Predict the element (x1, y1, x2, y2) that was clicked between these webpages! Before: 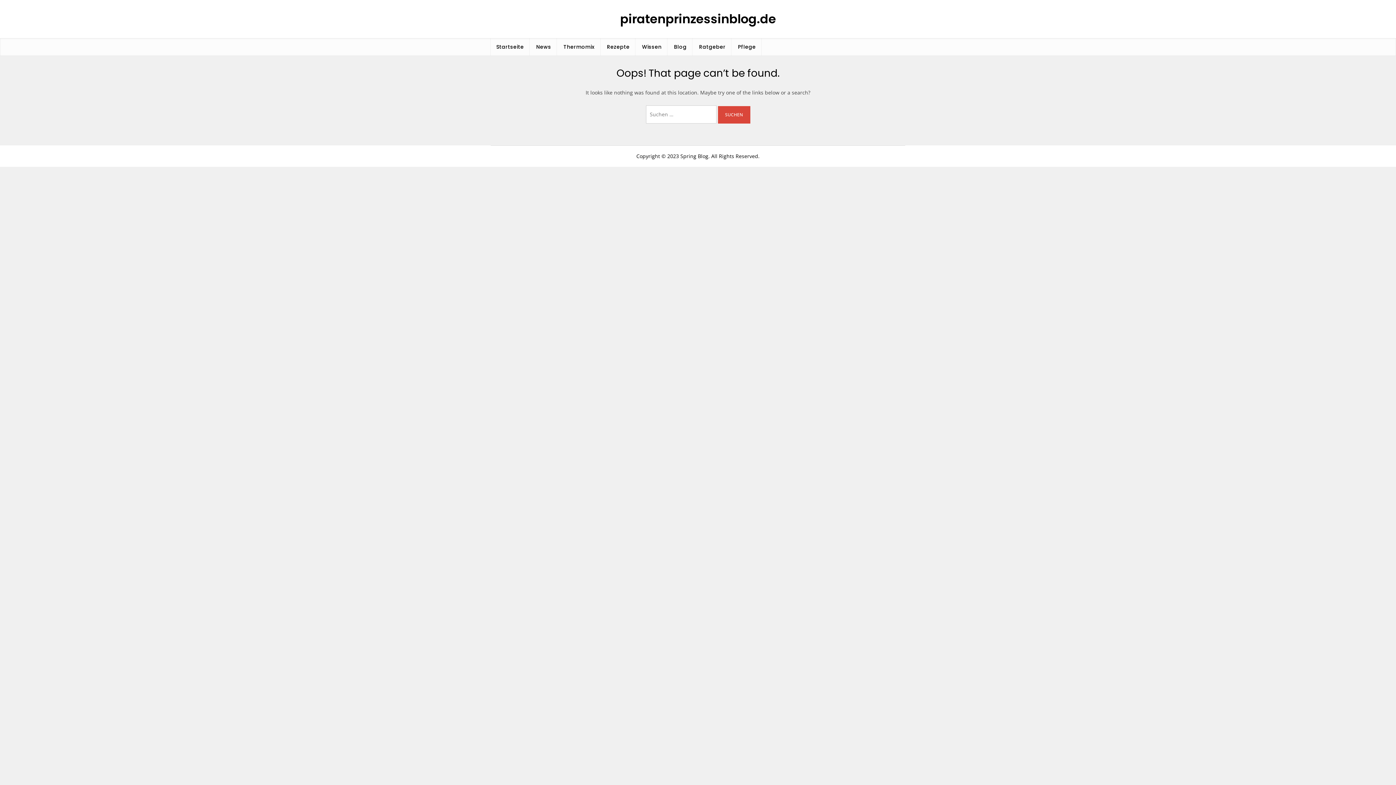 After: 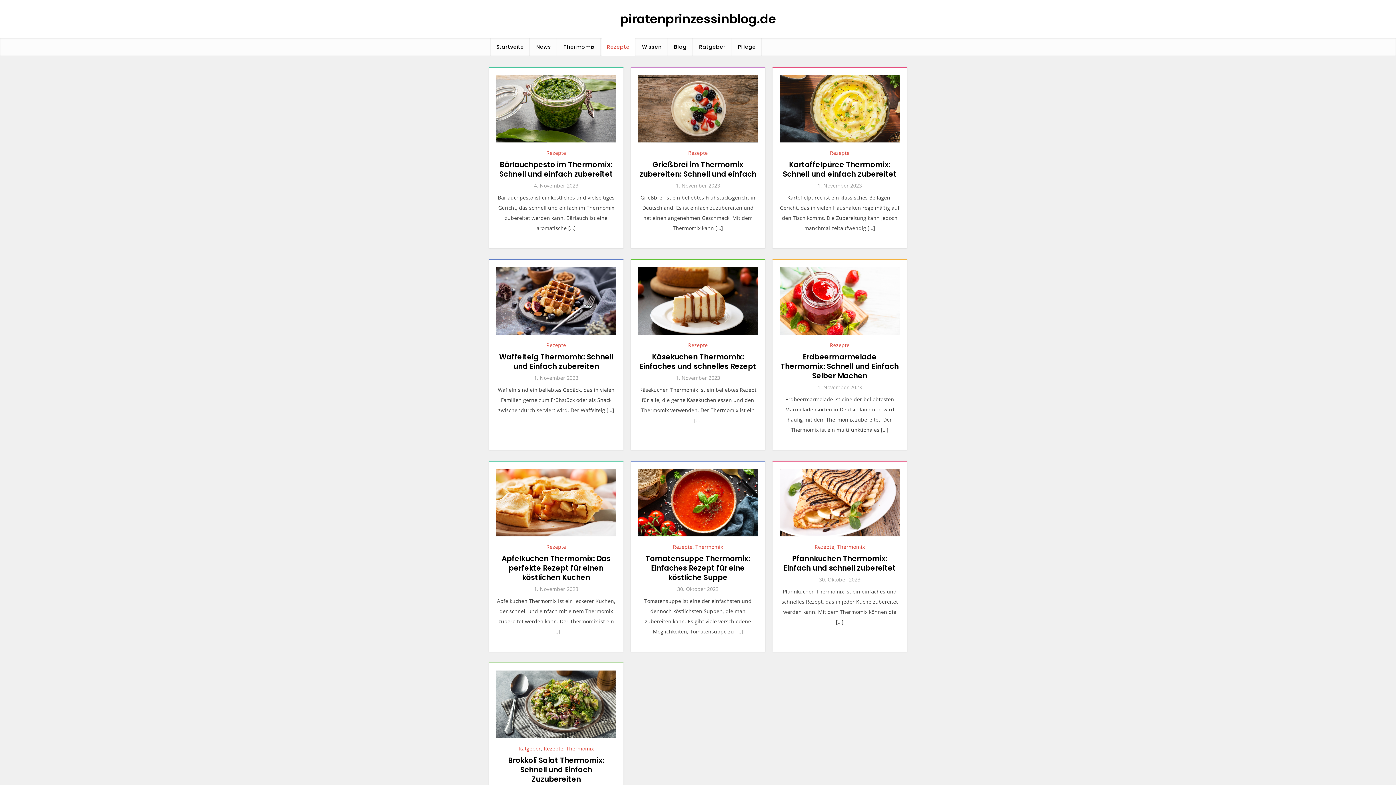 Action: bbox: (601, 38, 635, 55) label: Rezepte